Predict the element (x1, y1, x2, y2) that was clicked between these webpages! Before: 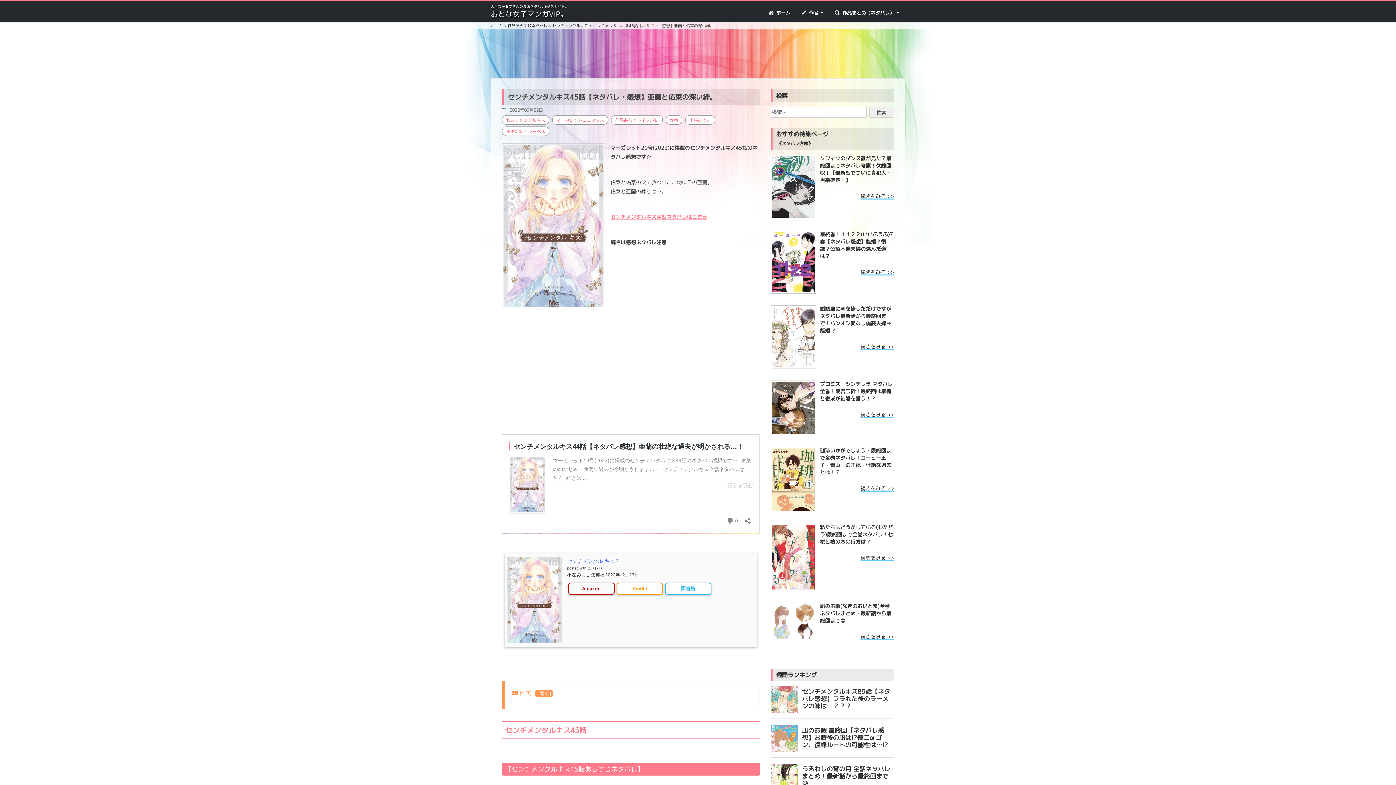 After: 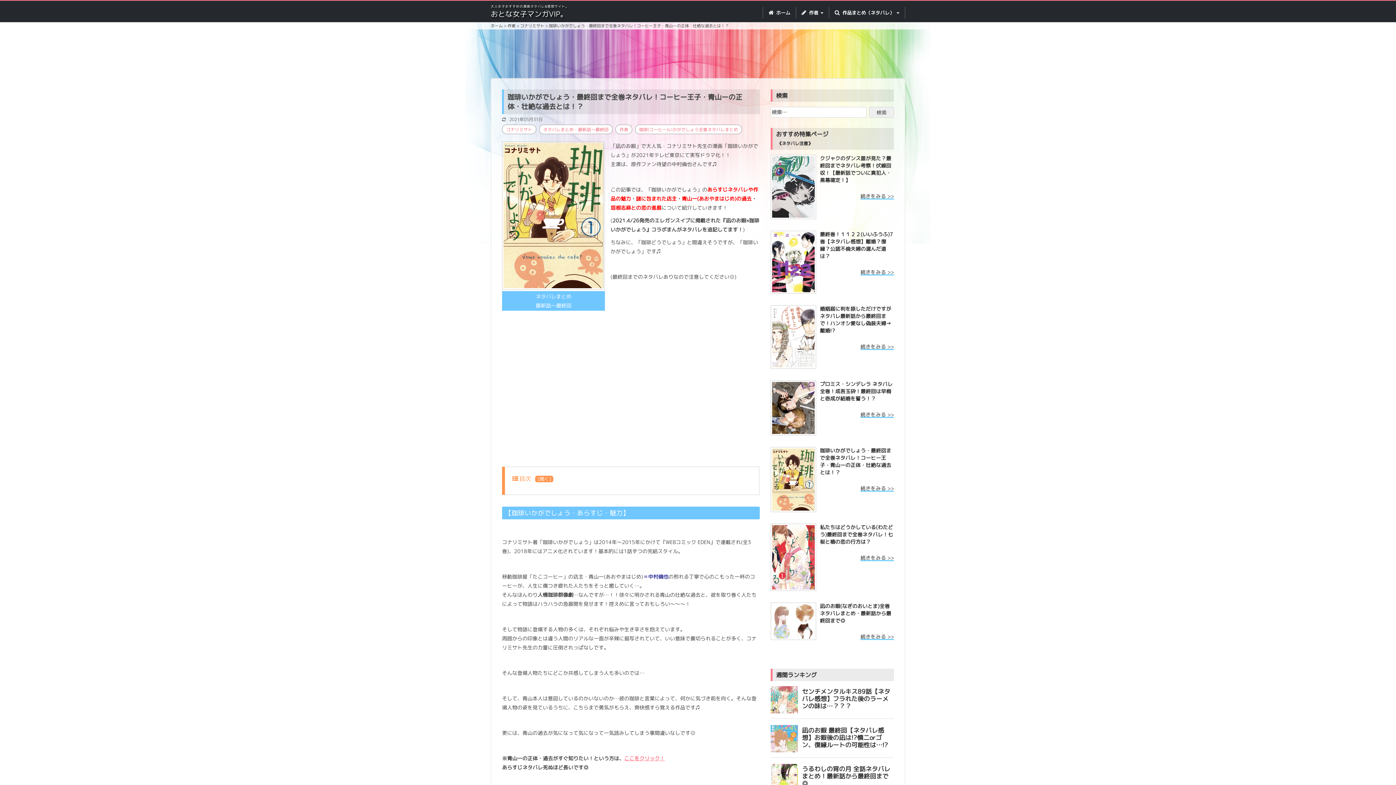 Action: bbox: (860, 485, 894, 492) label: 続きをみる >>